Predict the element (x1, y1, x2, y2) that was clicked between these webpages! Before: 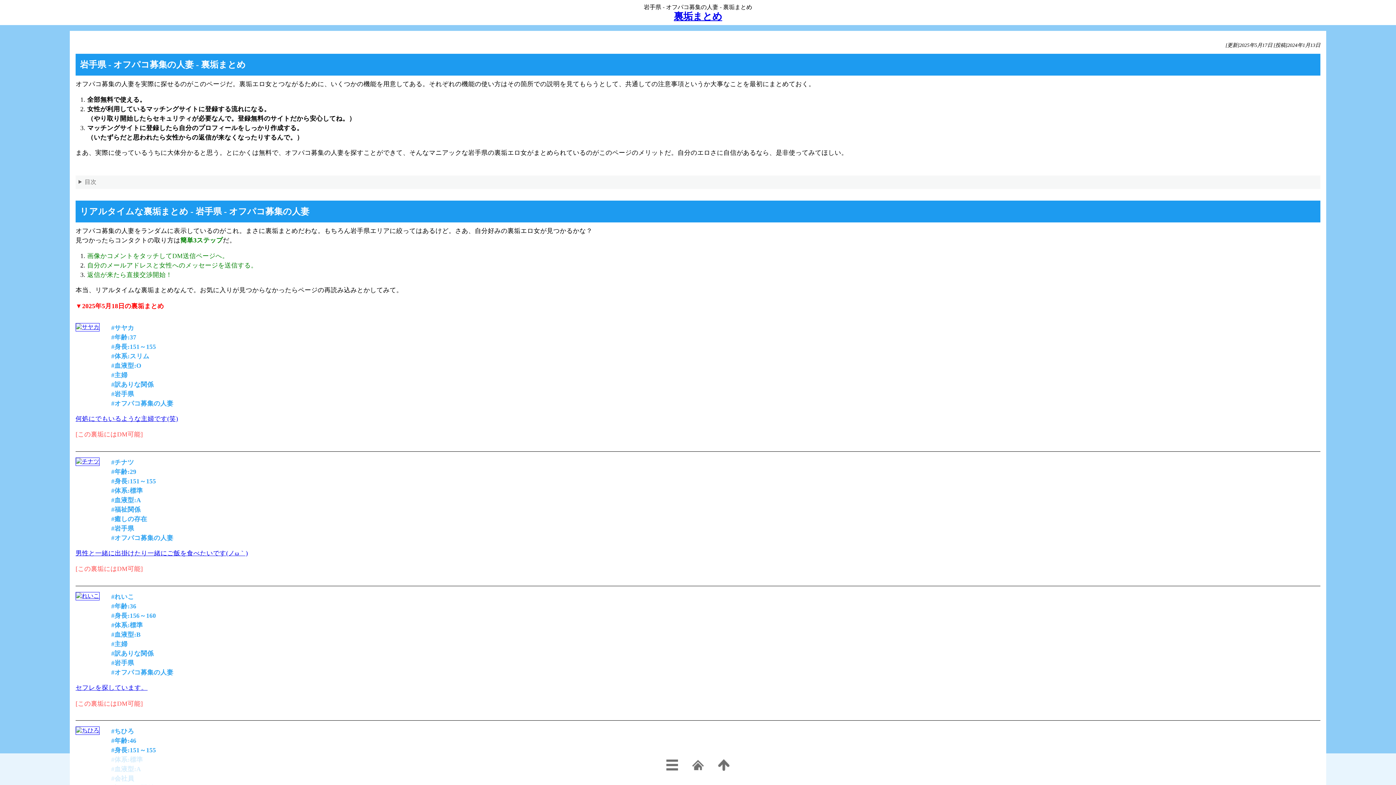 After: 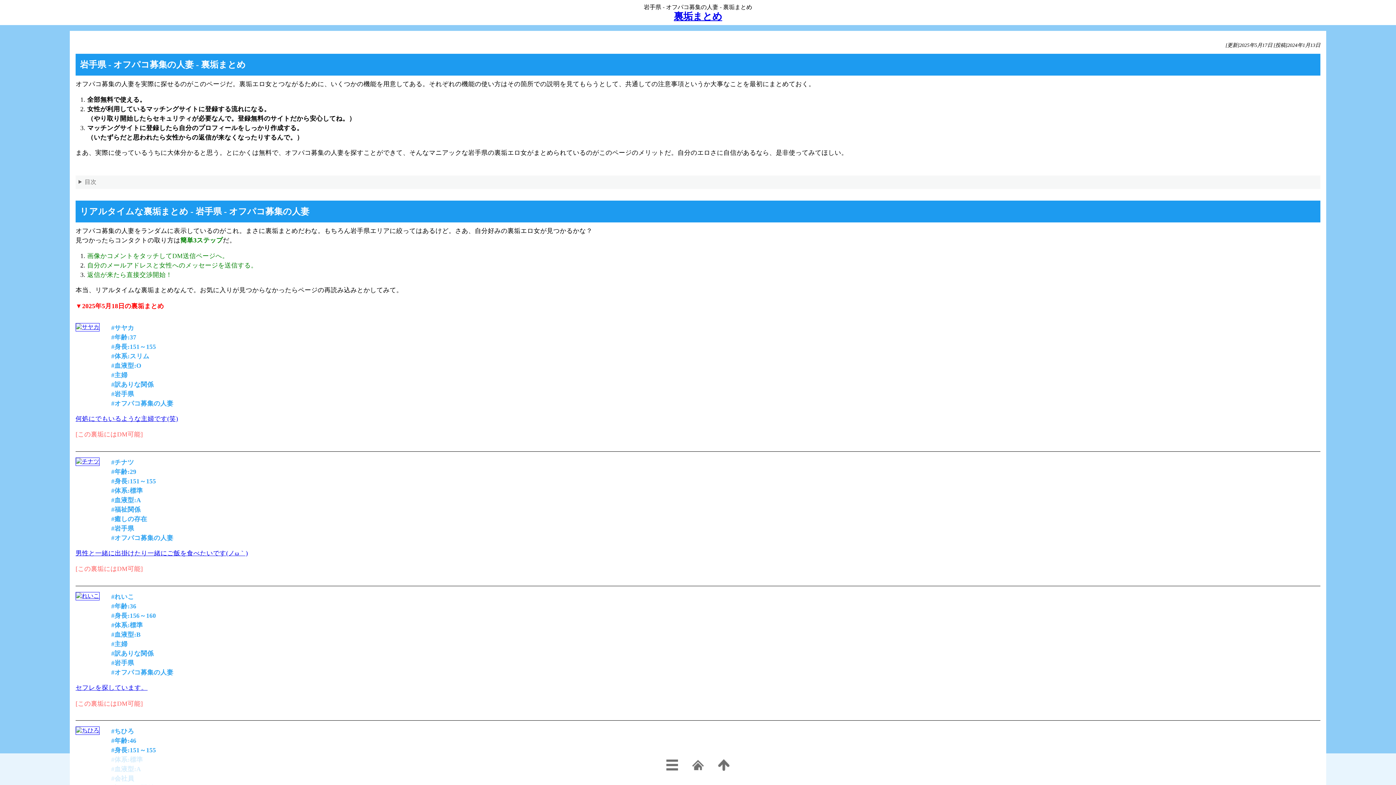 Action: bbox: (75, 593, 99, 599)